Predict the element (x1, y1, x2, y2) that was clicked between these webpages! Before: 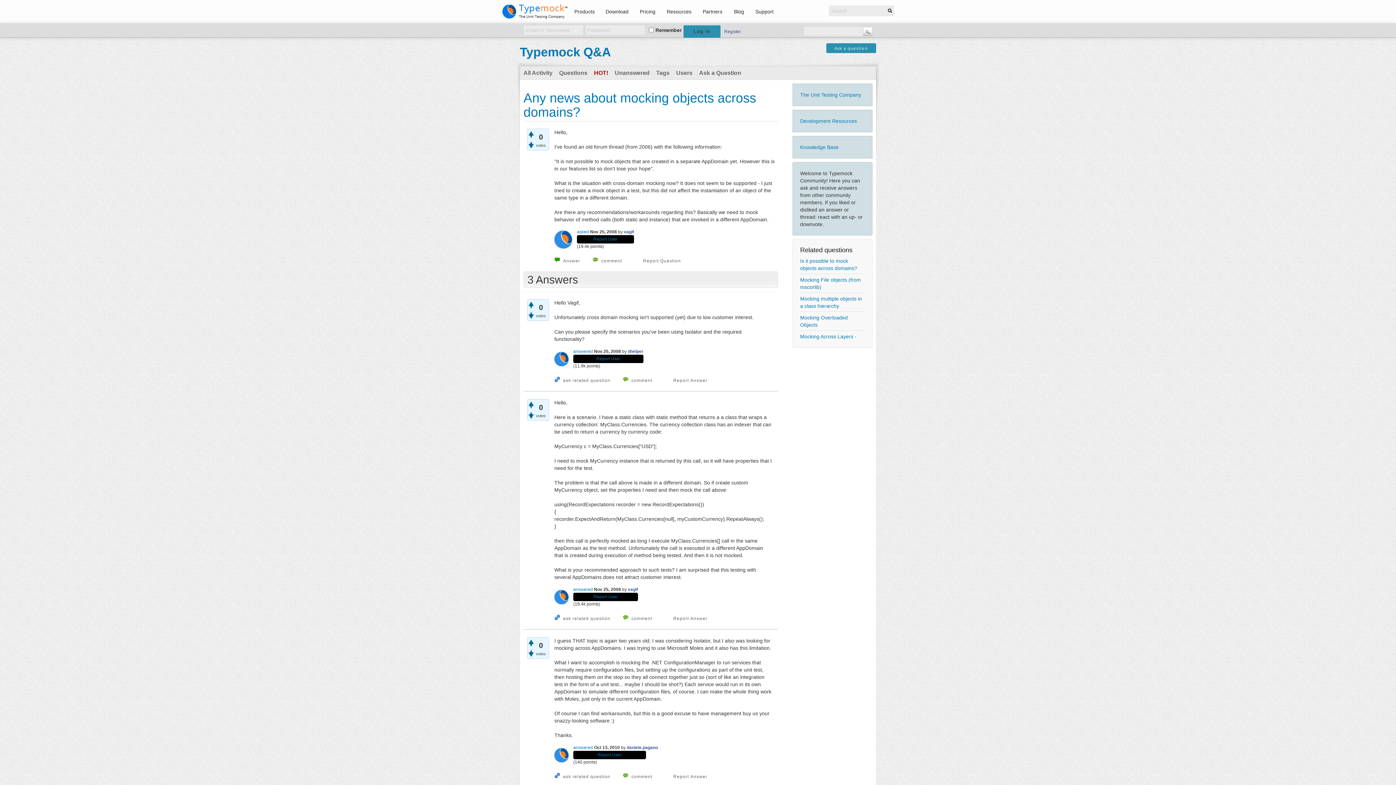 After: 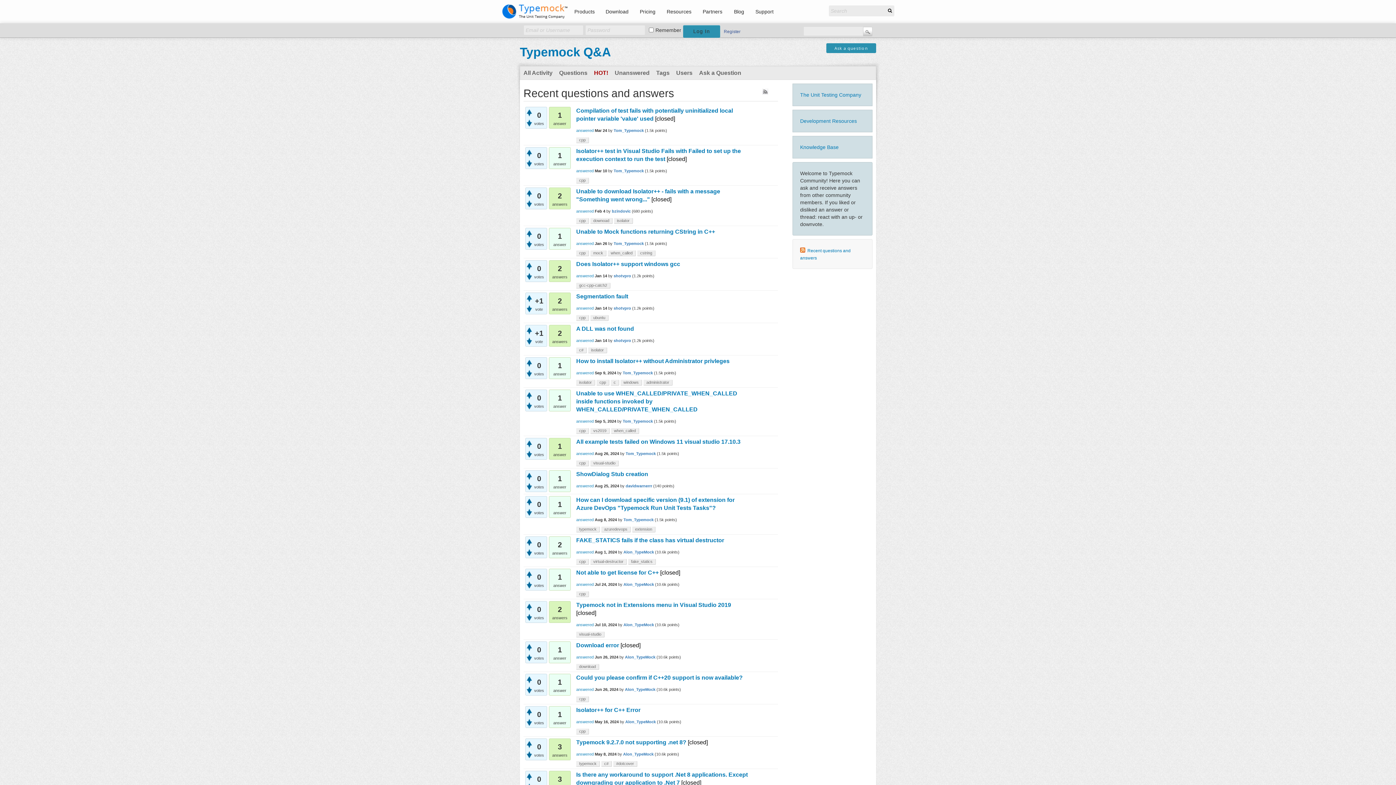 Action: bbox: (520, 45, 611, 58) label: Typemock Q&A